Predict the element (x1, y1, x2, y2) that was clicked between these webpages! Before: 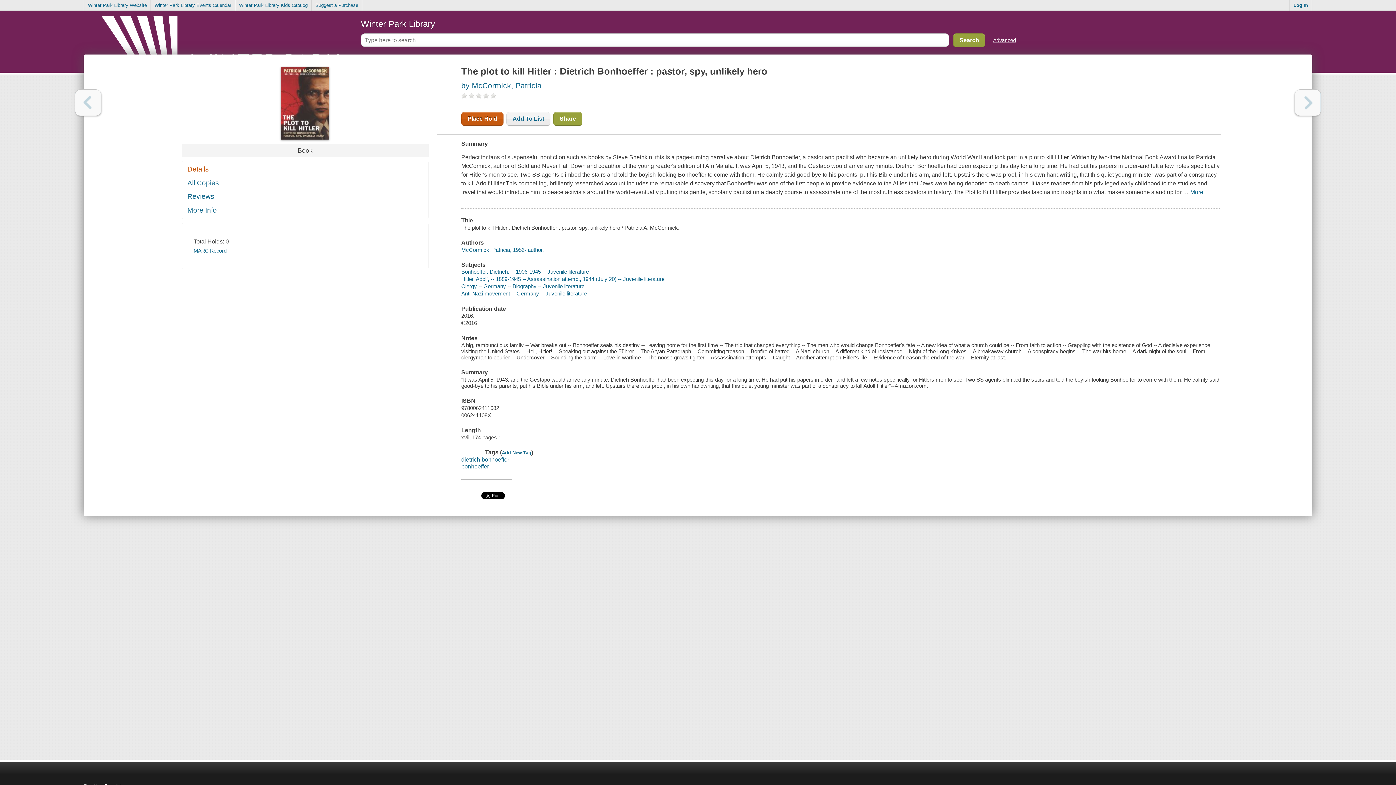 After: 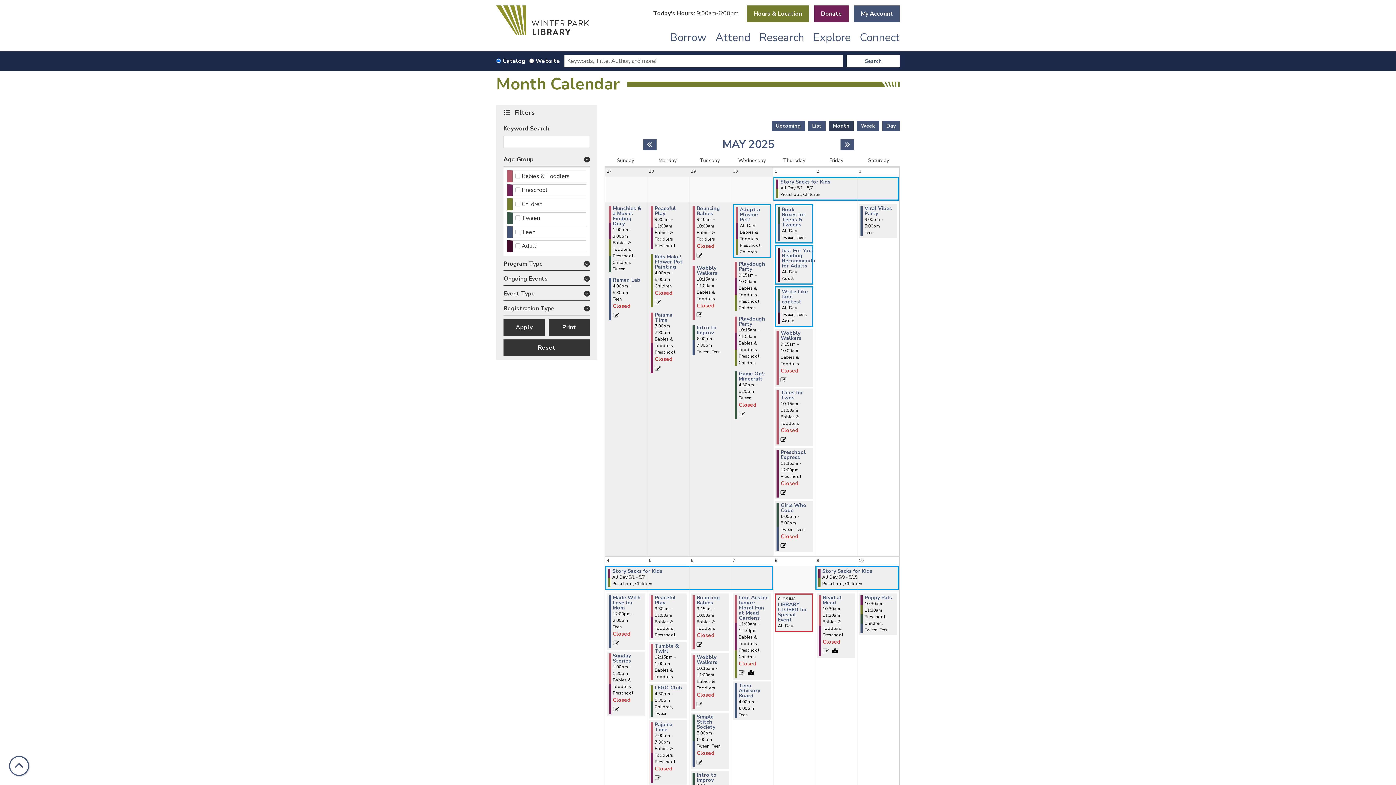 Action: label: Winter Park Library Events Calendar bbox: (151, 0, 235, 10)